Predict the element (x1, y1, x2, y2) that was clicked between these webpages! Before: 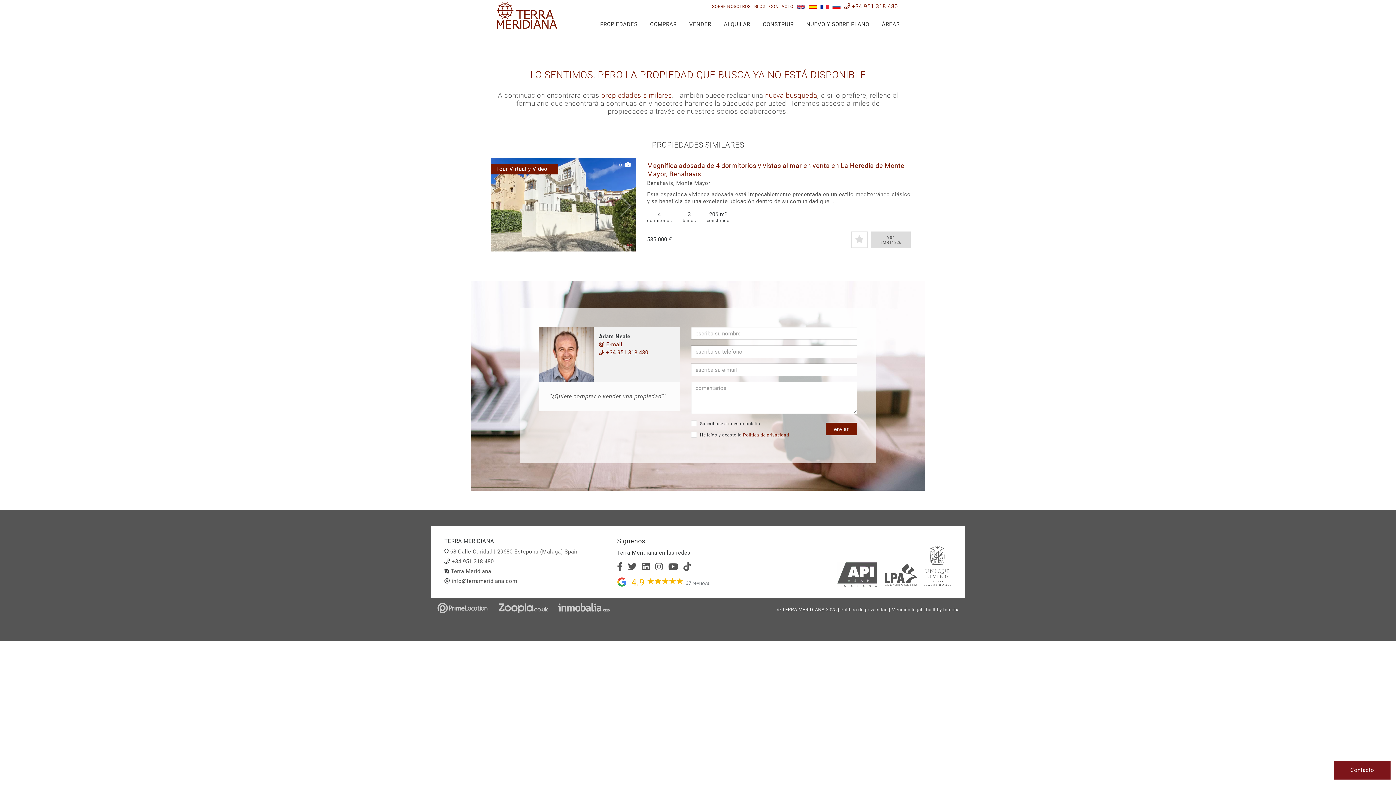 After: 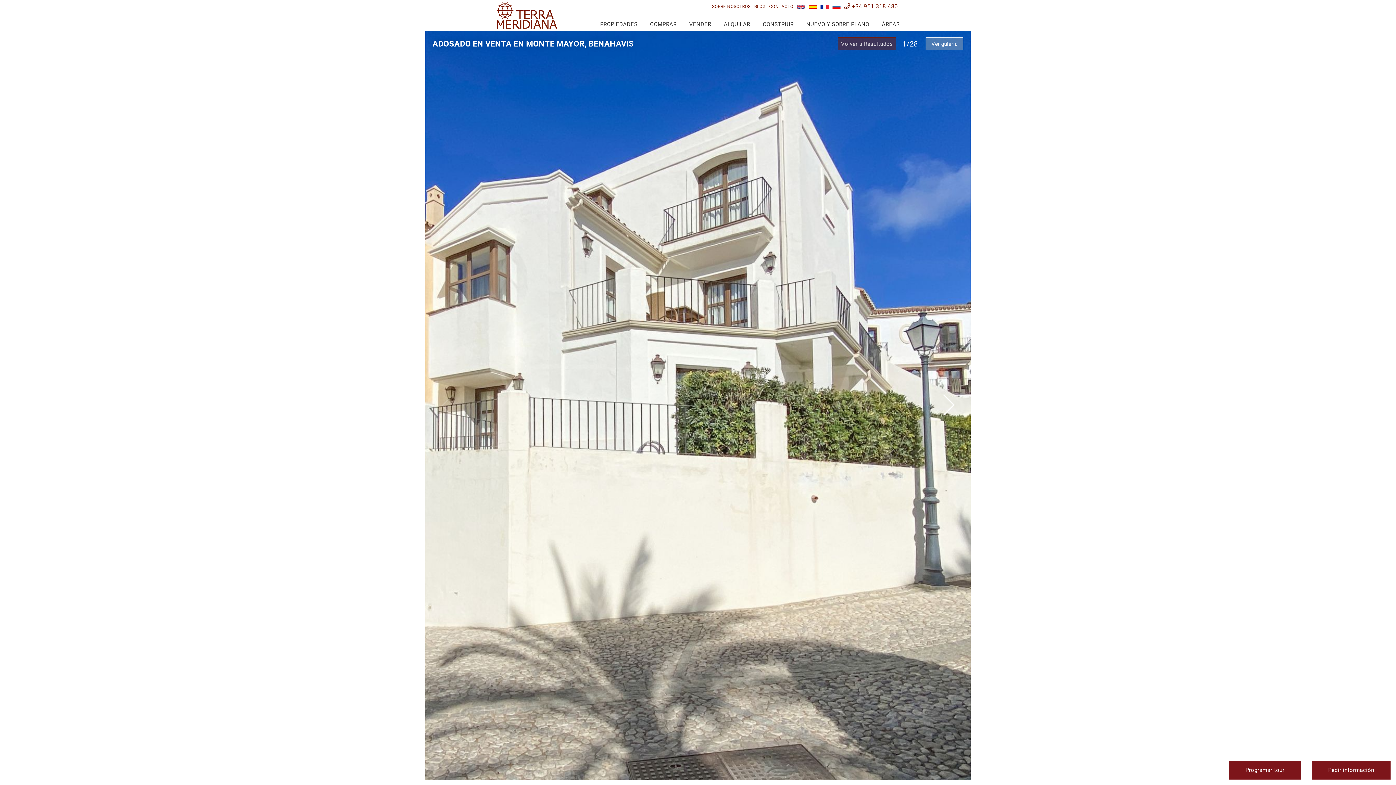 Action: bbox: (647, 161, 910, 186) label: Magnífica adosada de 4 dormitorios y vistas al mar en venta en La Heredia de Monte Mayor, Benahavis
Benahavis, Monte Mayor